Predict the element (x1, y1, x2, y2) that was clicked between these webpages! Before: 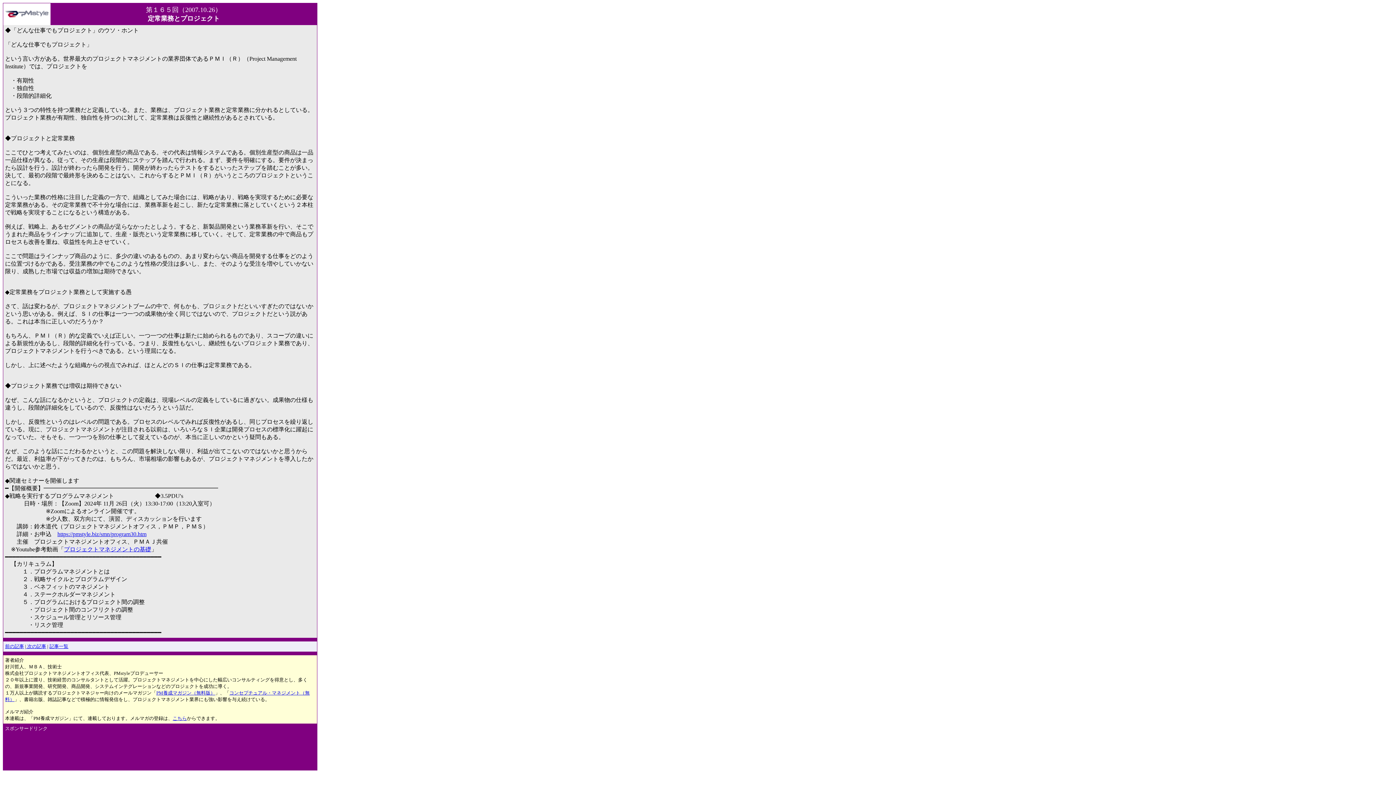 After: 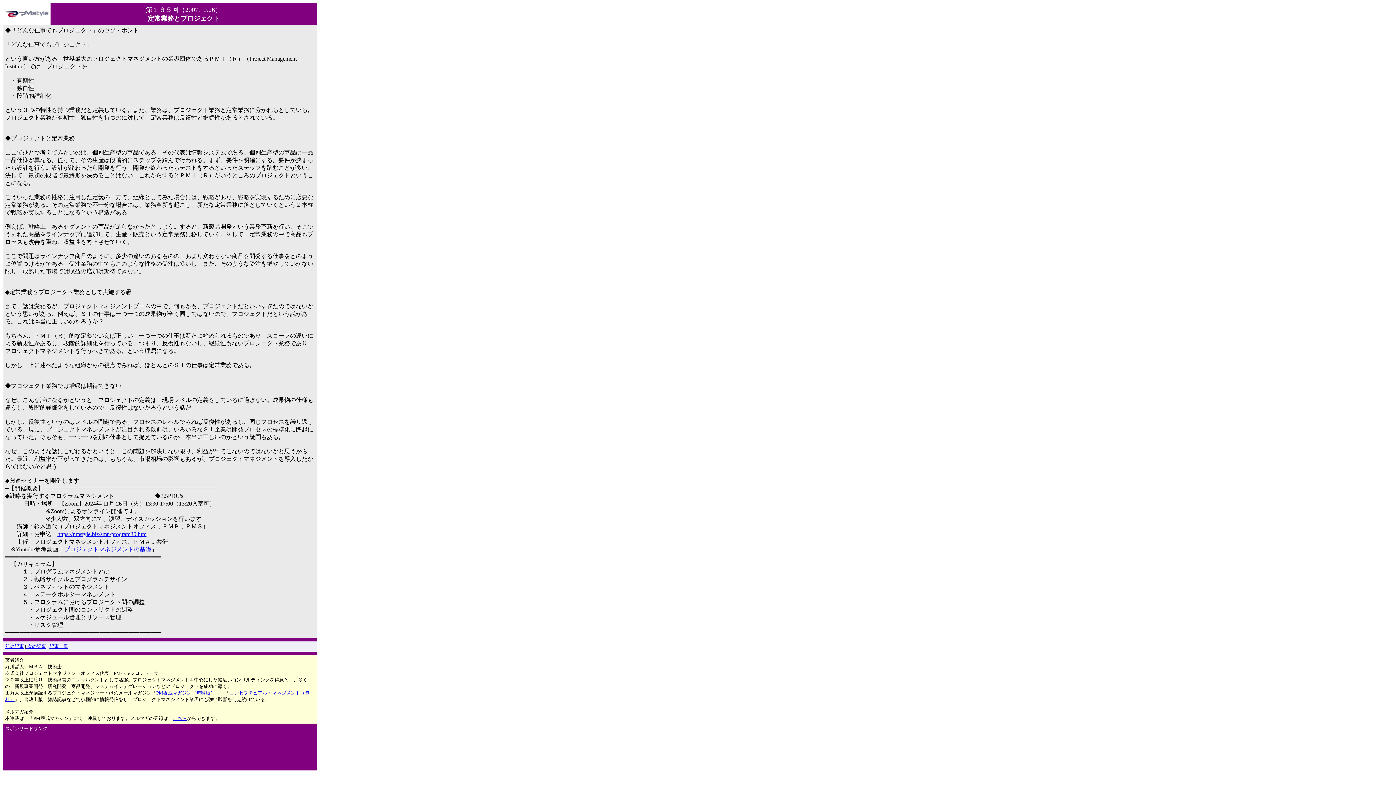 Action: label: プロジェクトマネジメントの基礎 bbox: (64, 546, 151, 552)